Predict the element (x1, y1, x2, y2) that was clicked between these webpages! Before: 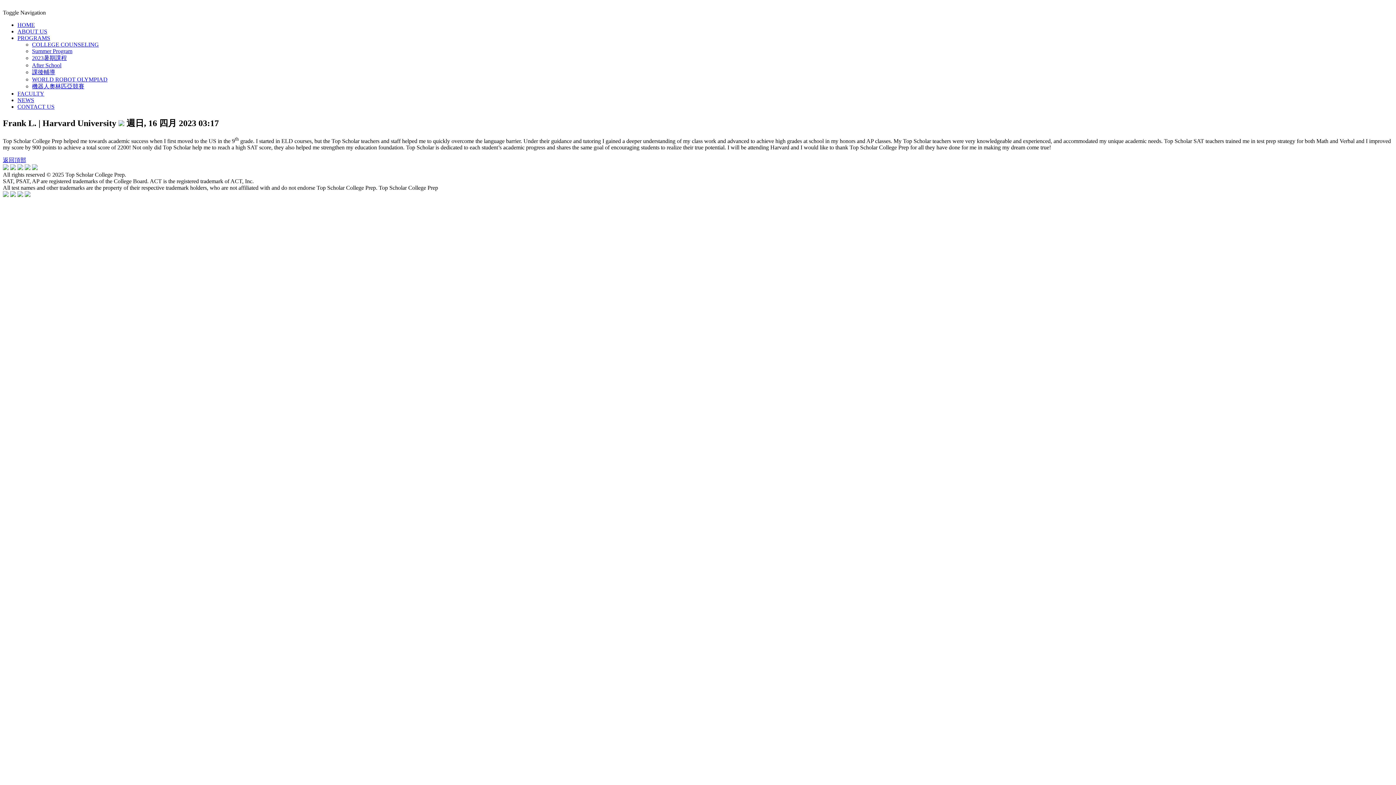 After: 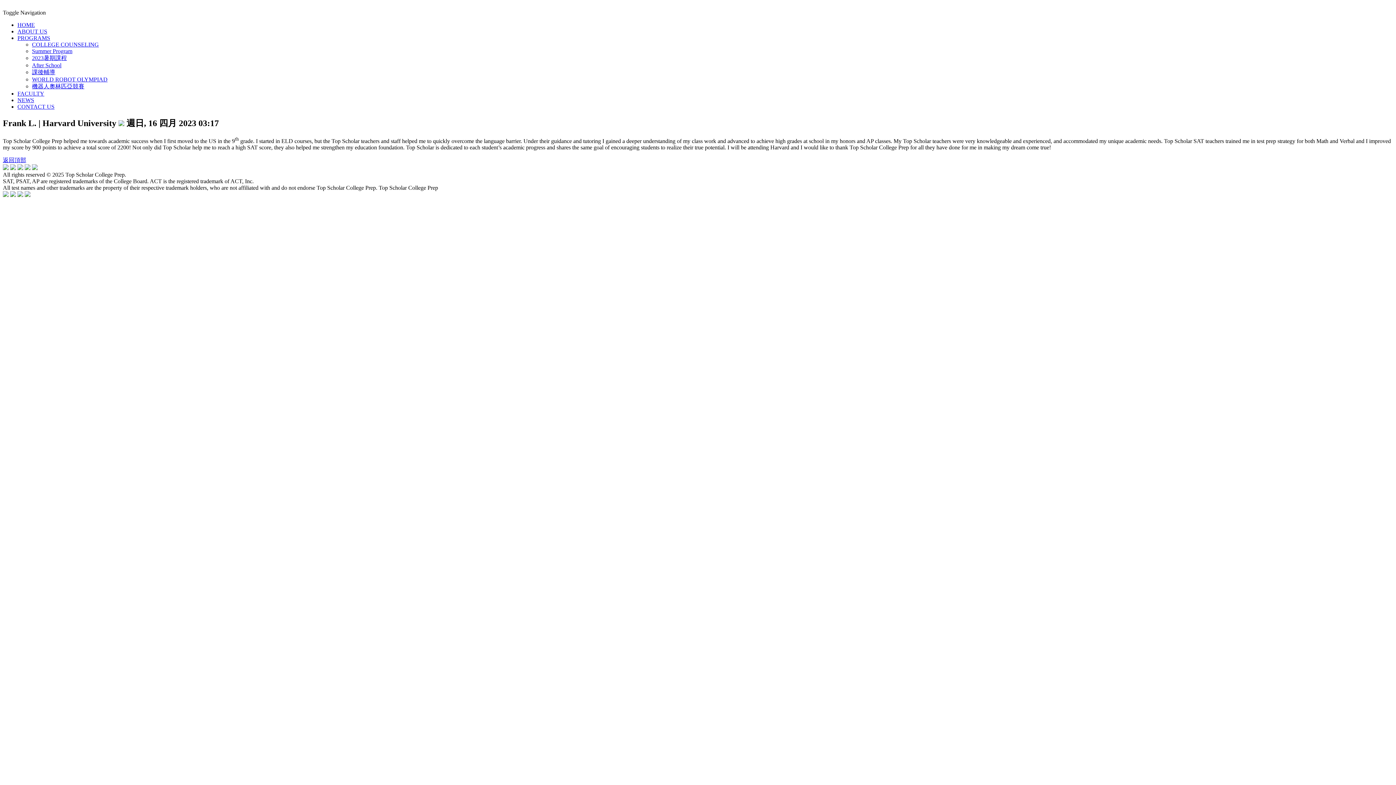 Action: bbox: (2, 165, 8, 171)